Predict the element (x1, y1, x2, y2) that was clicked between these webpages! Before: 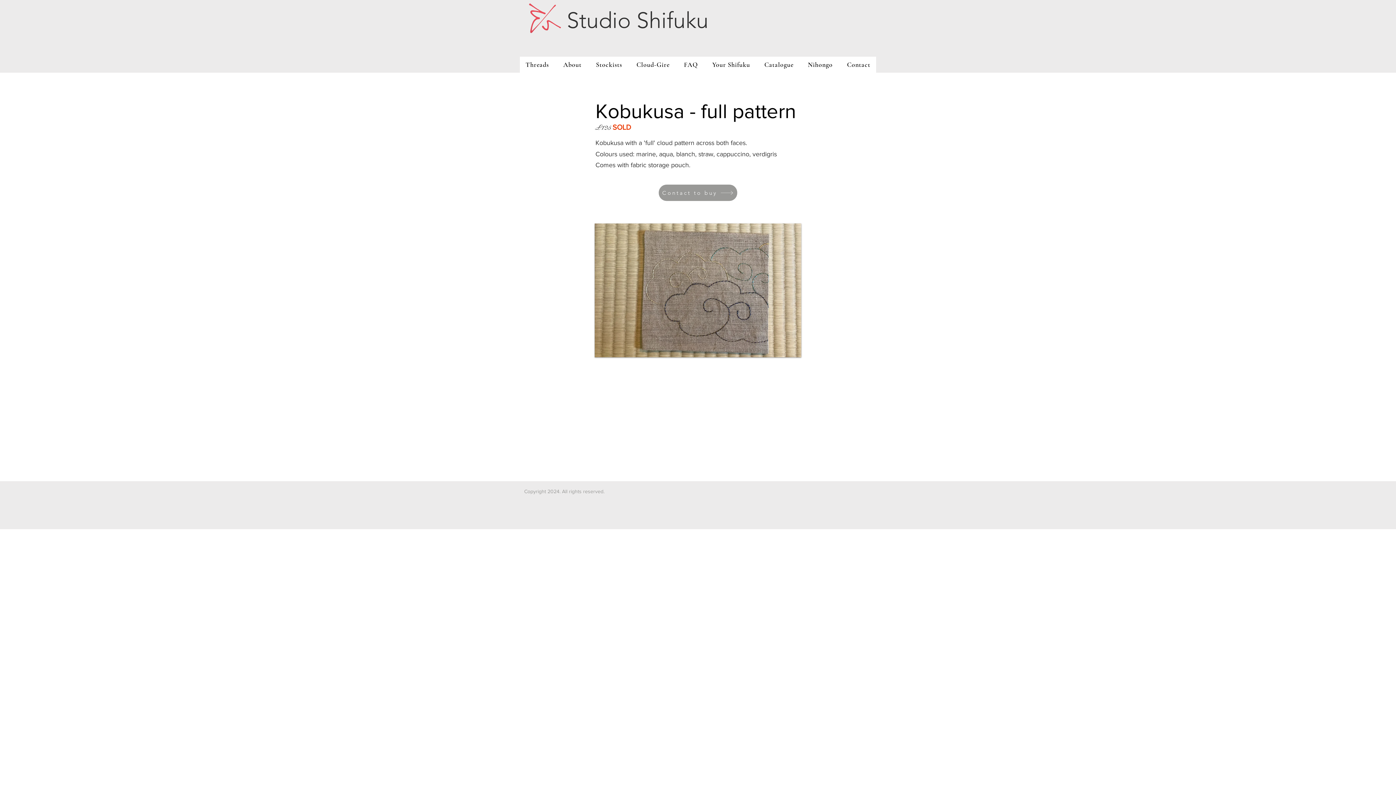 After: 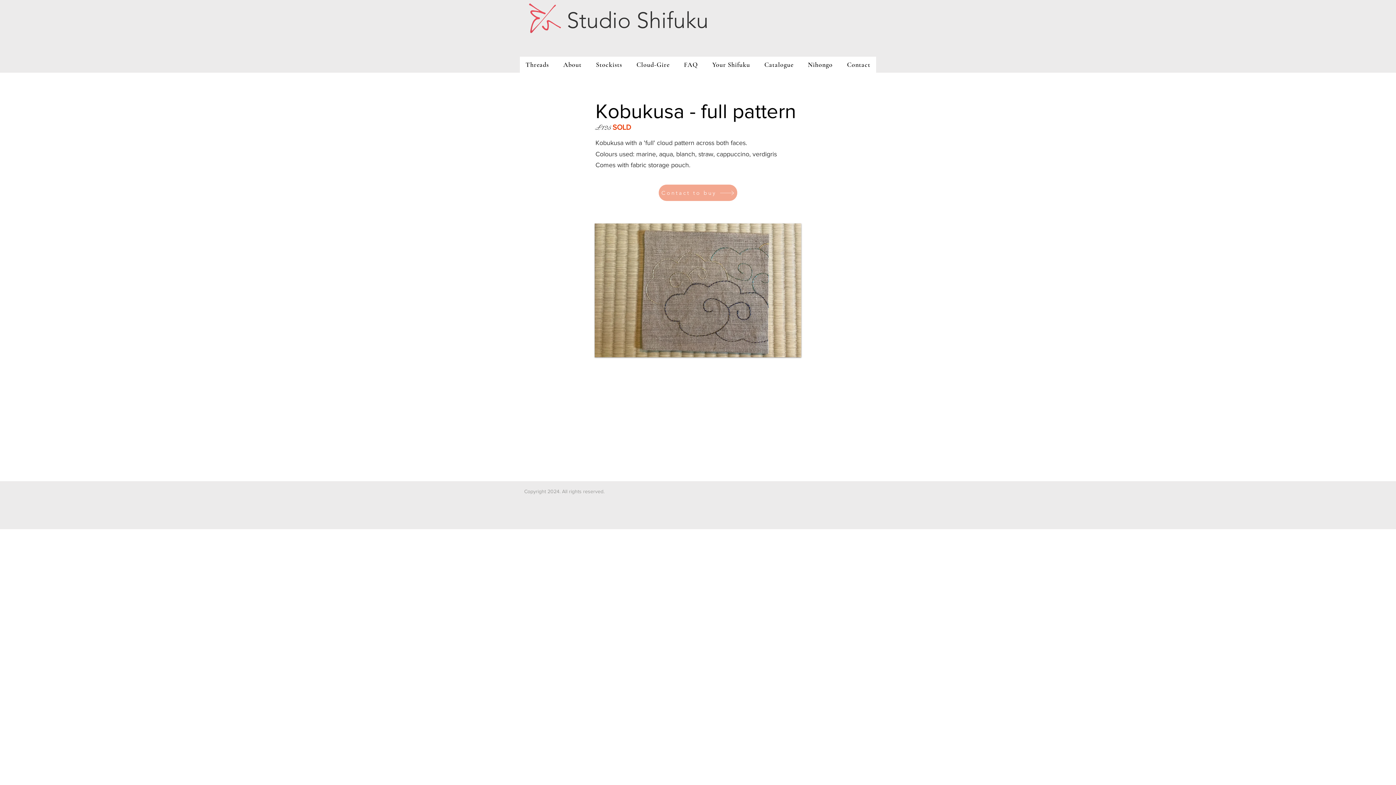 Action: bbox: (658, 184, 737, 201) label: Contact to buy